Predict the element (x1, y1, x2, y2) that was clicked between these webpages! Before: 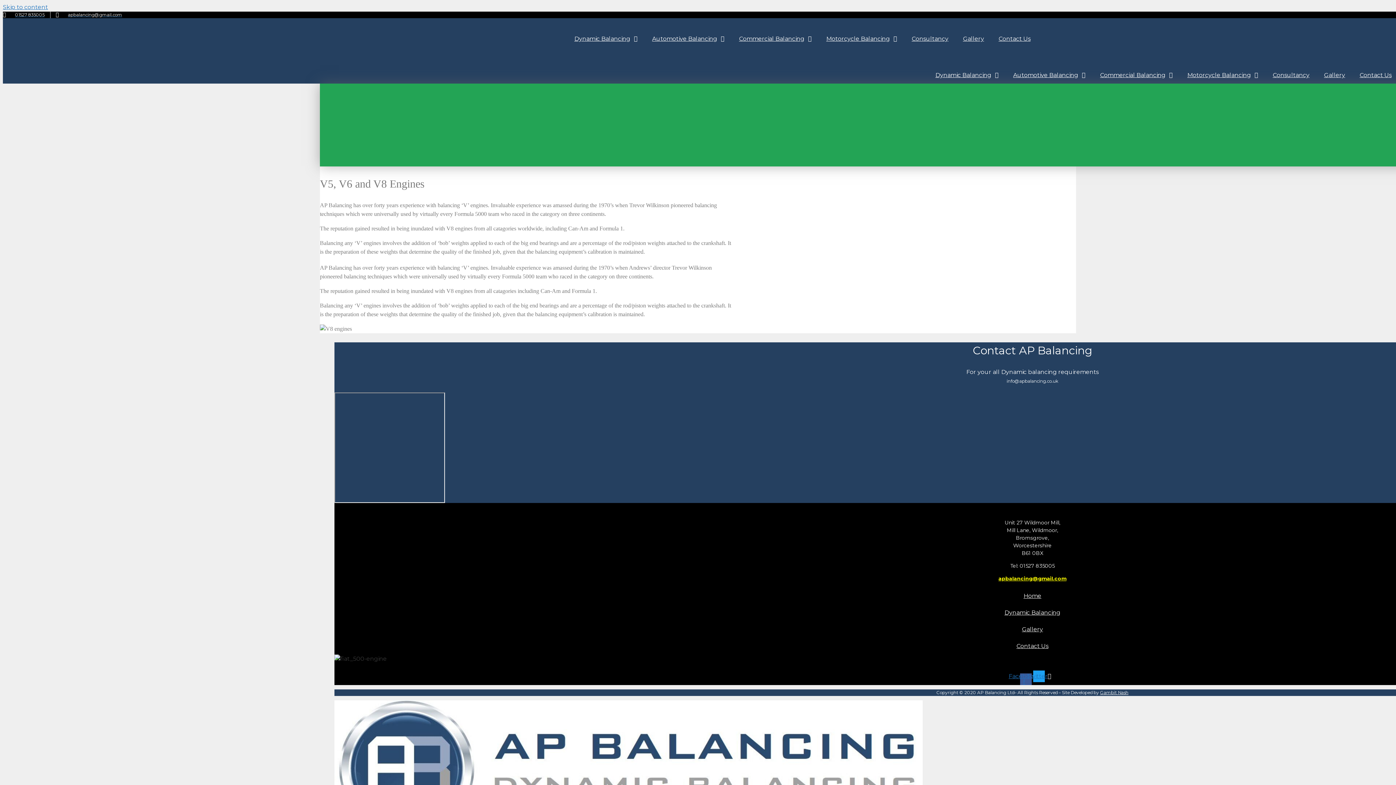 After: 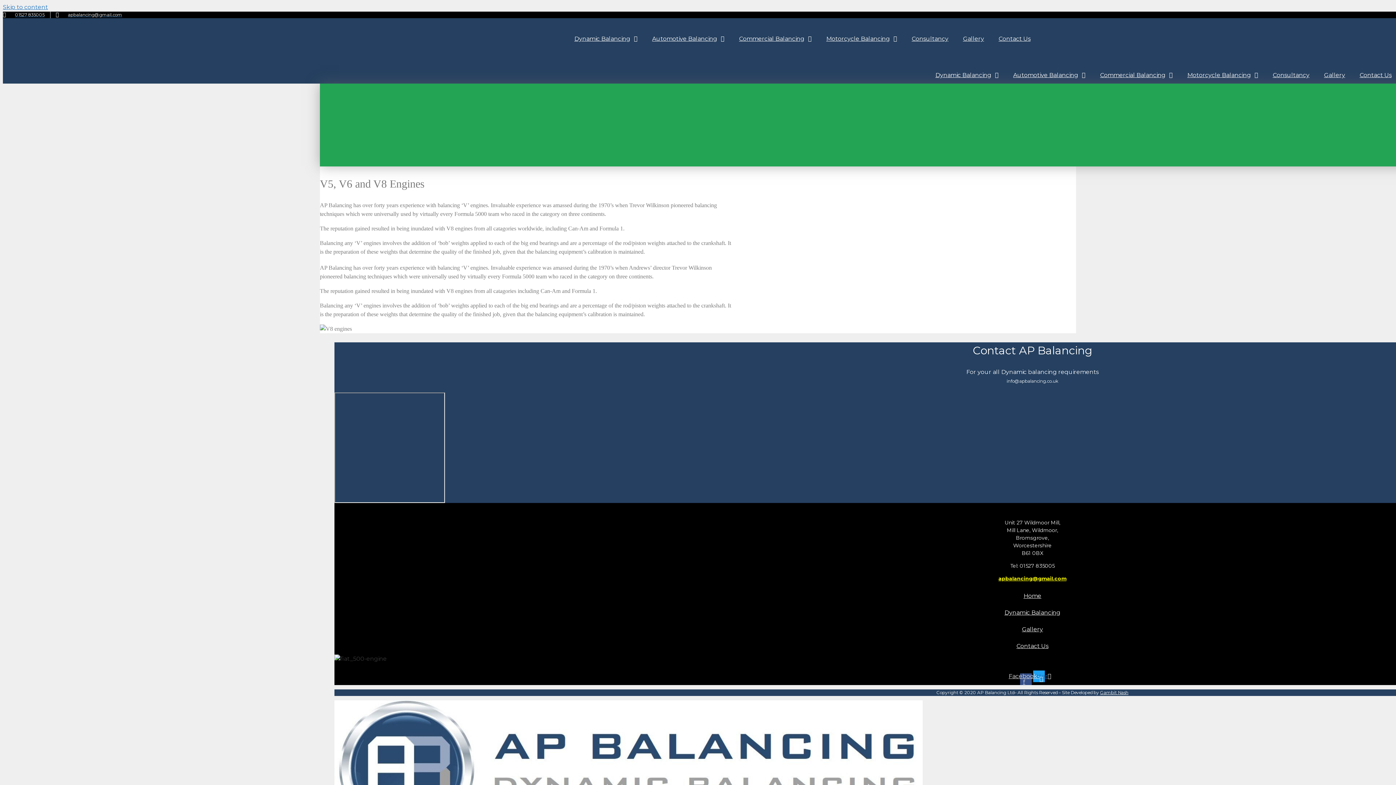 Action: bbox: (1020, 673, 1032, 685) label: Facebook-f